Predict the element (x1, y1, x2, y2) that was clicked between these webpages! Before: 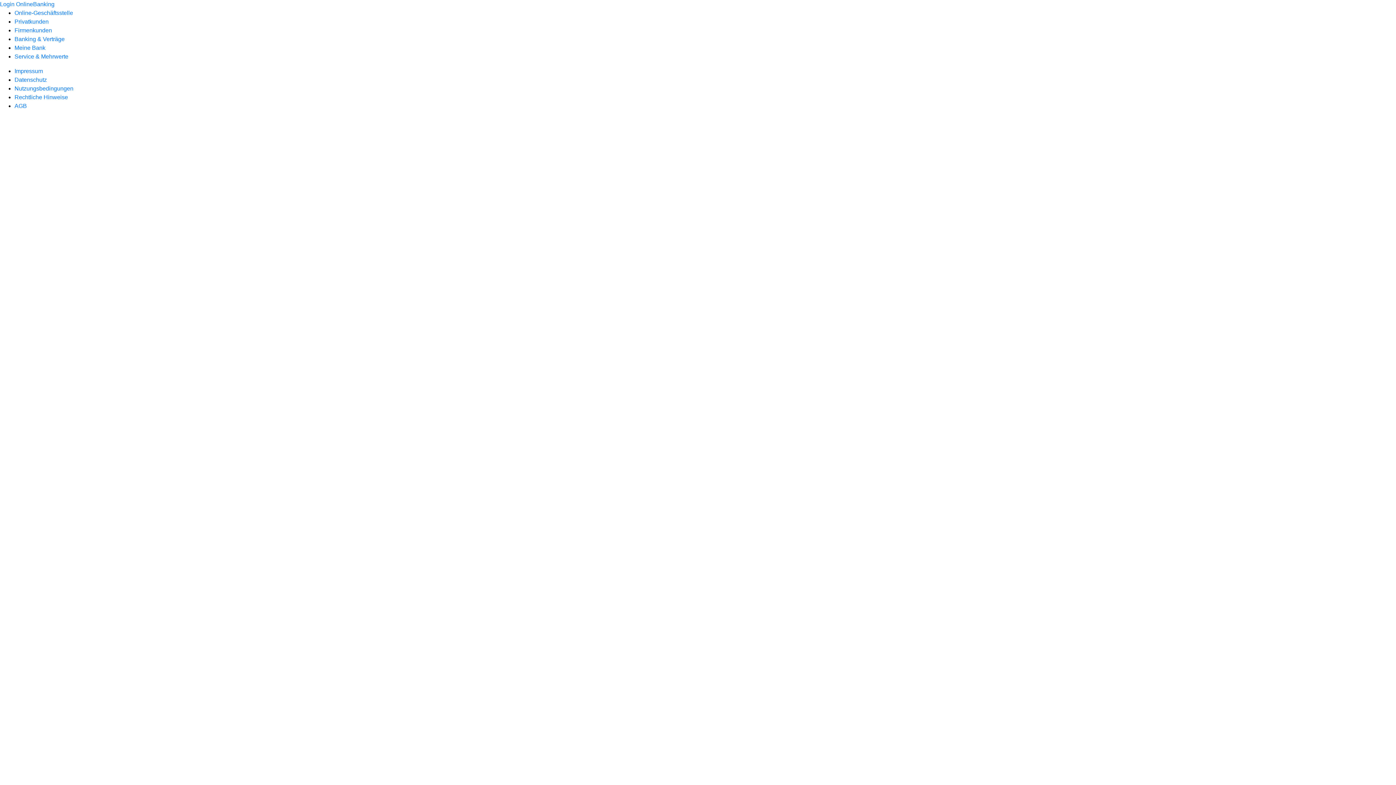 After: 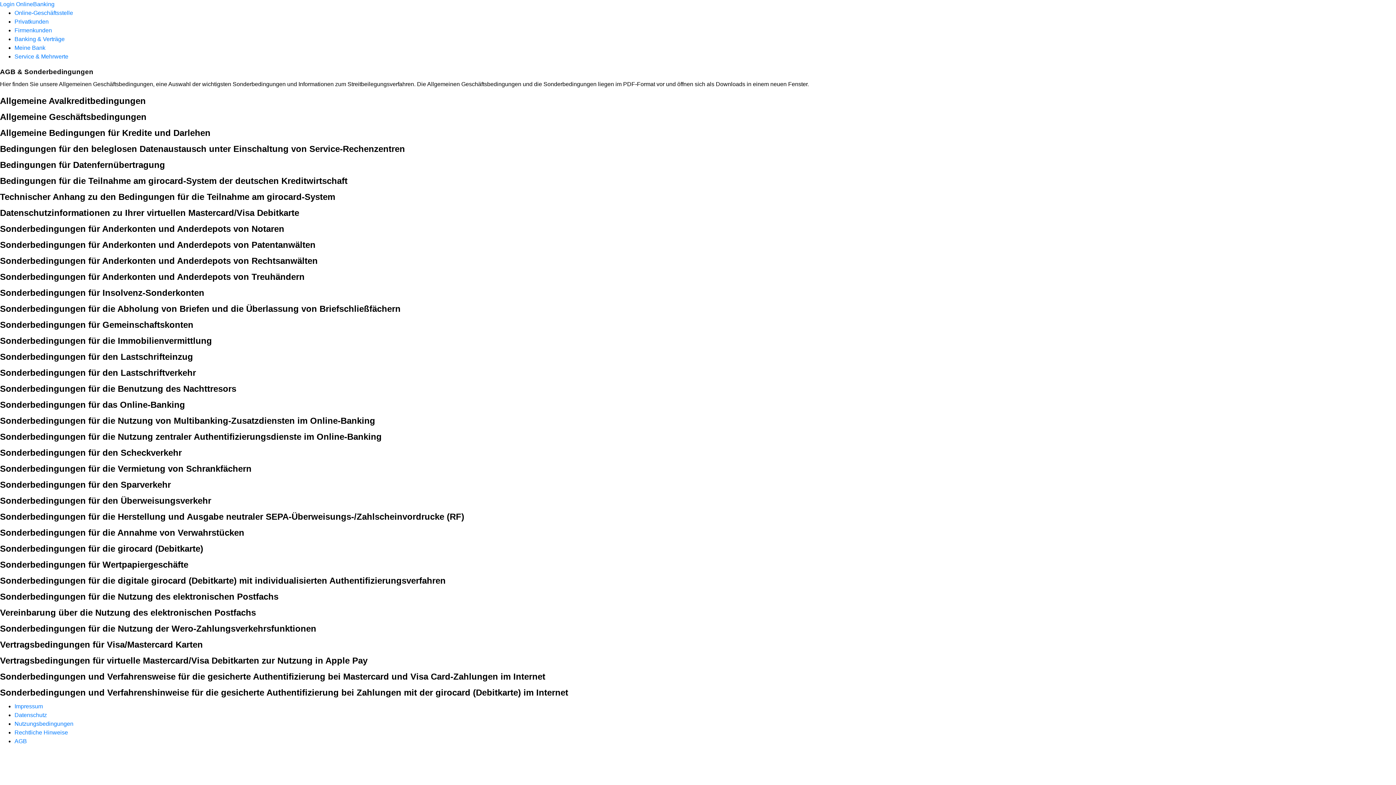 Action: bbox: (14, 102, 26, 109) label: AGB